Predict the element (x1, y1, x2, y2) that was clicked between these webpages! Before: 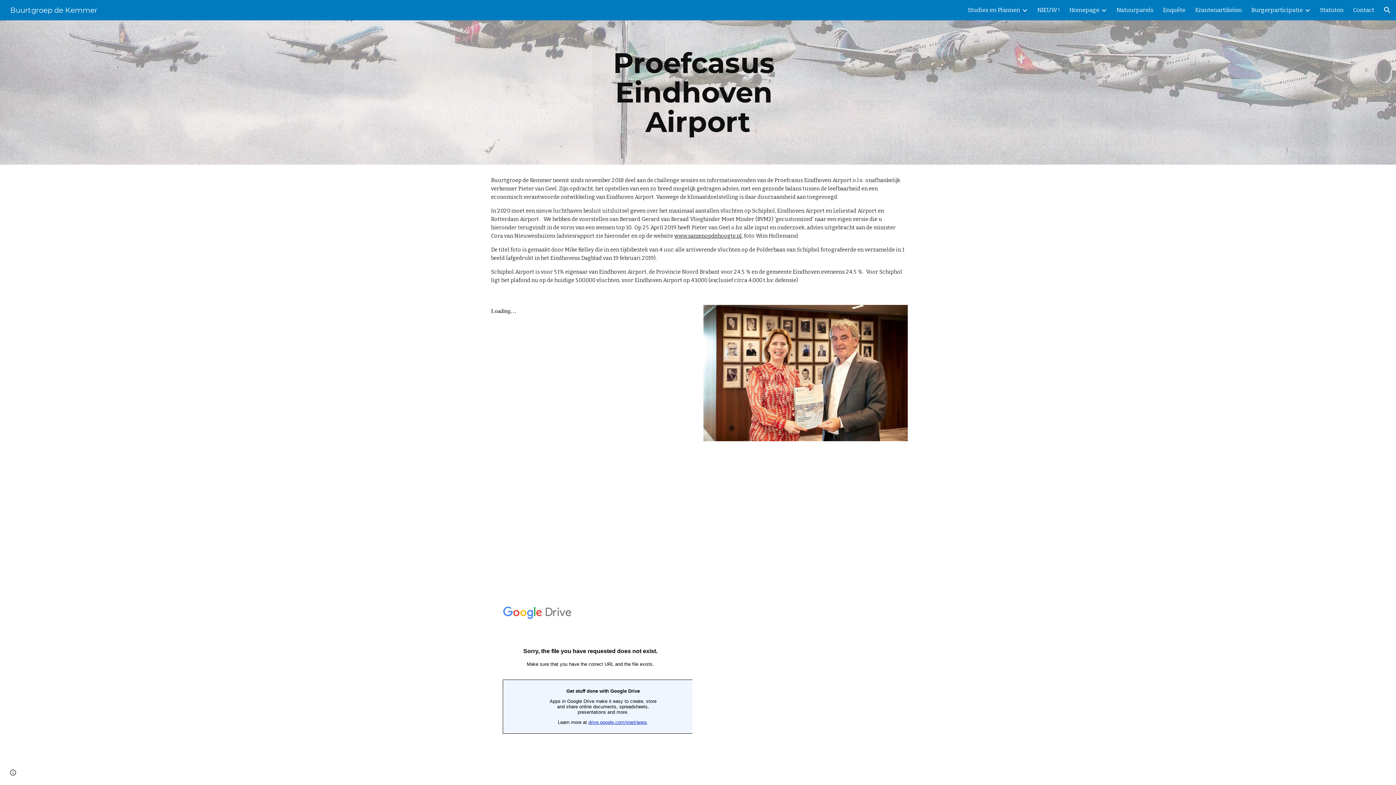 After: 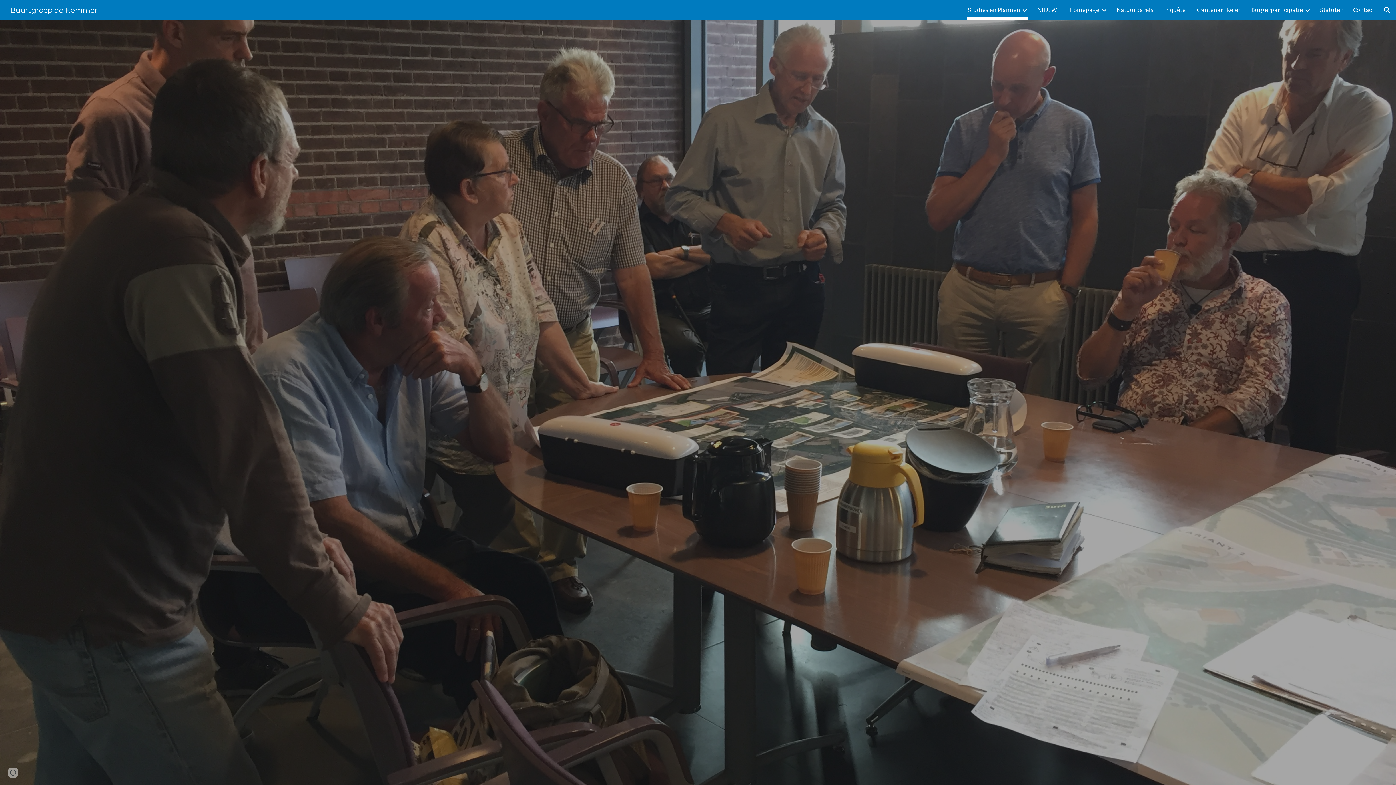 Action: label: Buurtgroep de Kemmer bbox: (5, 5, 101, 13)